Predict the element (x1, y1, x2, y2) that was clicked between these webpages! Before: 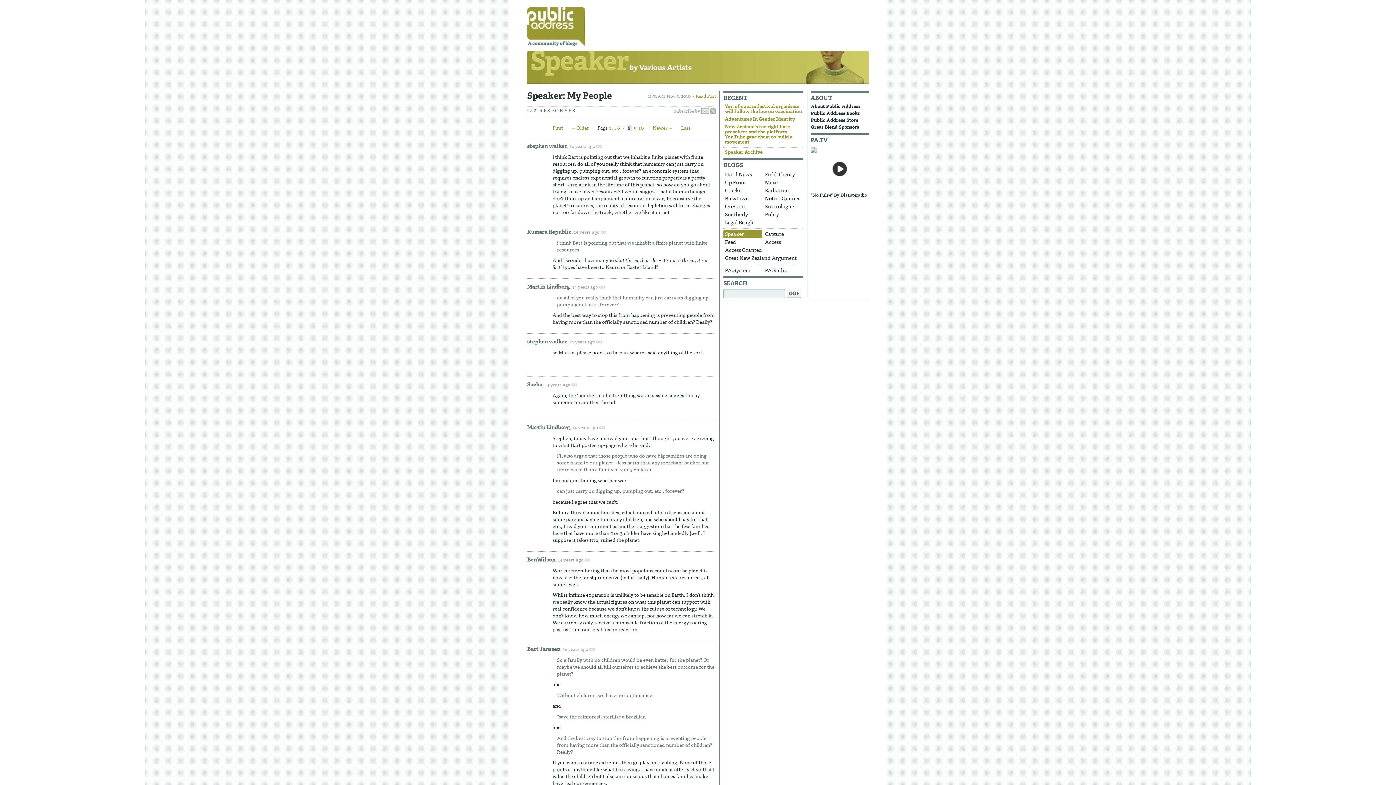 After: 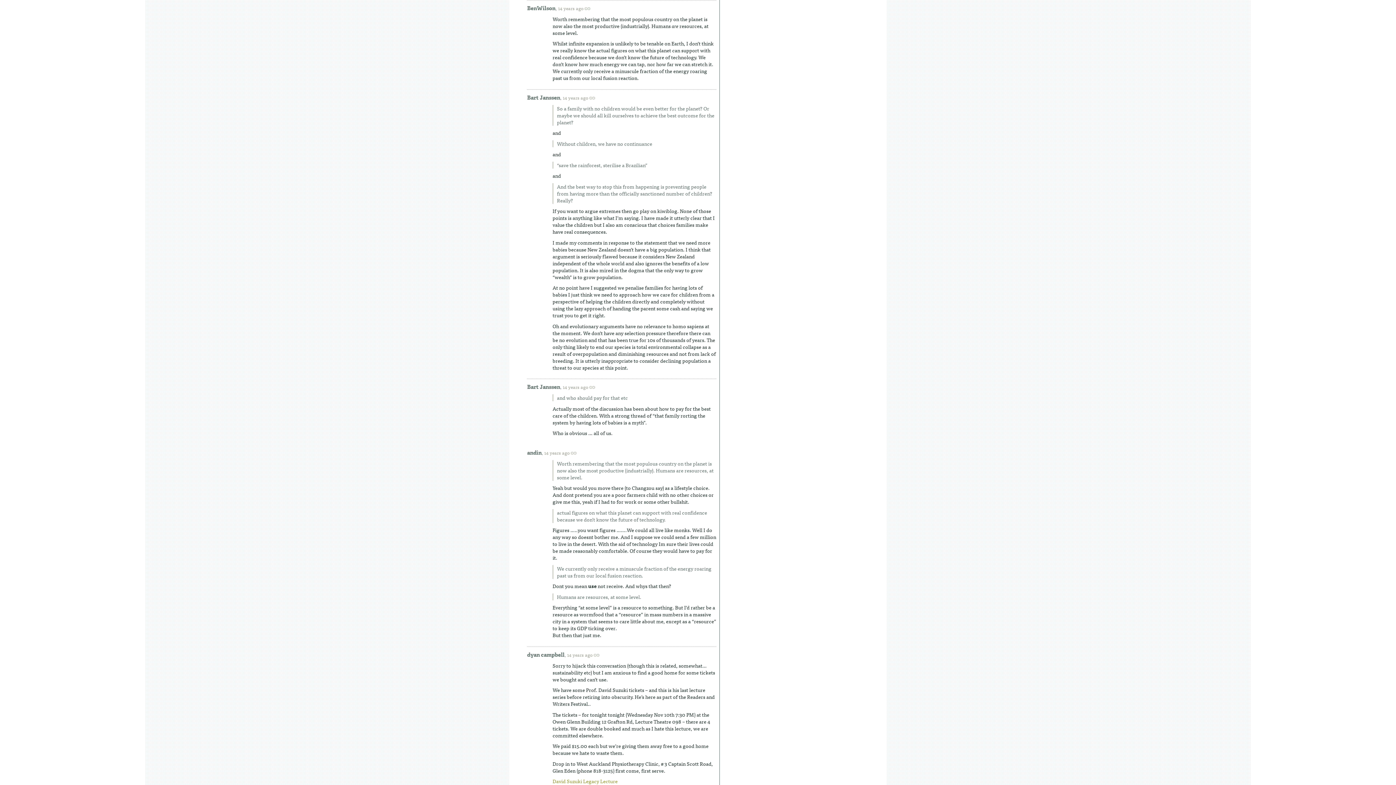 Action: bbox: (558, 555, 597, 563) label: 14 years ago